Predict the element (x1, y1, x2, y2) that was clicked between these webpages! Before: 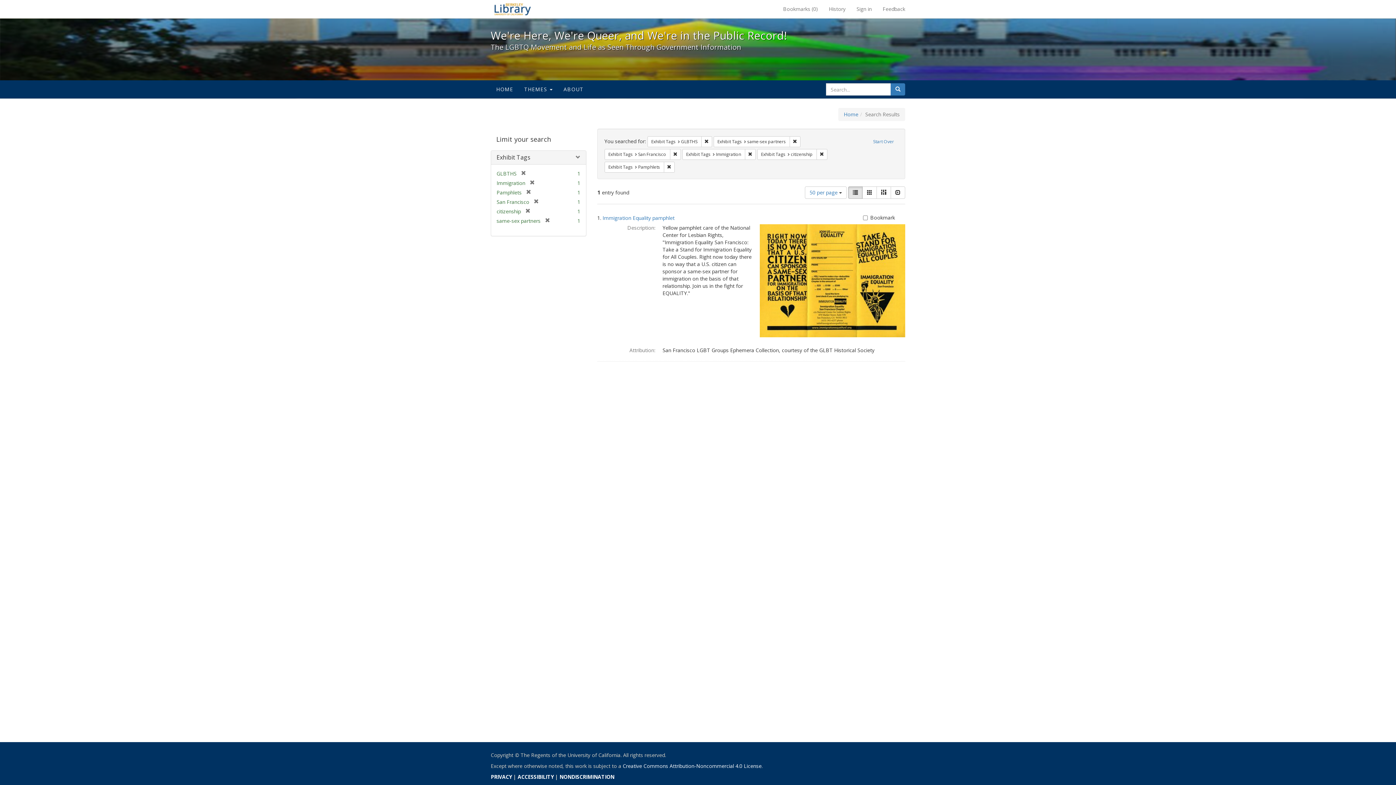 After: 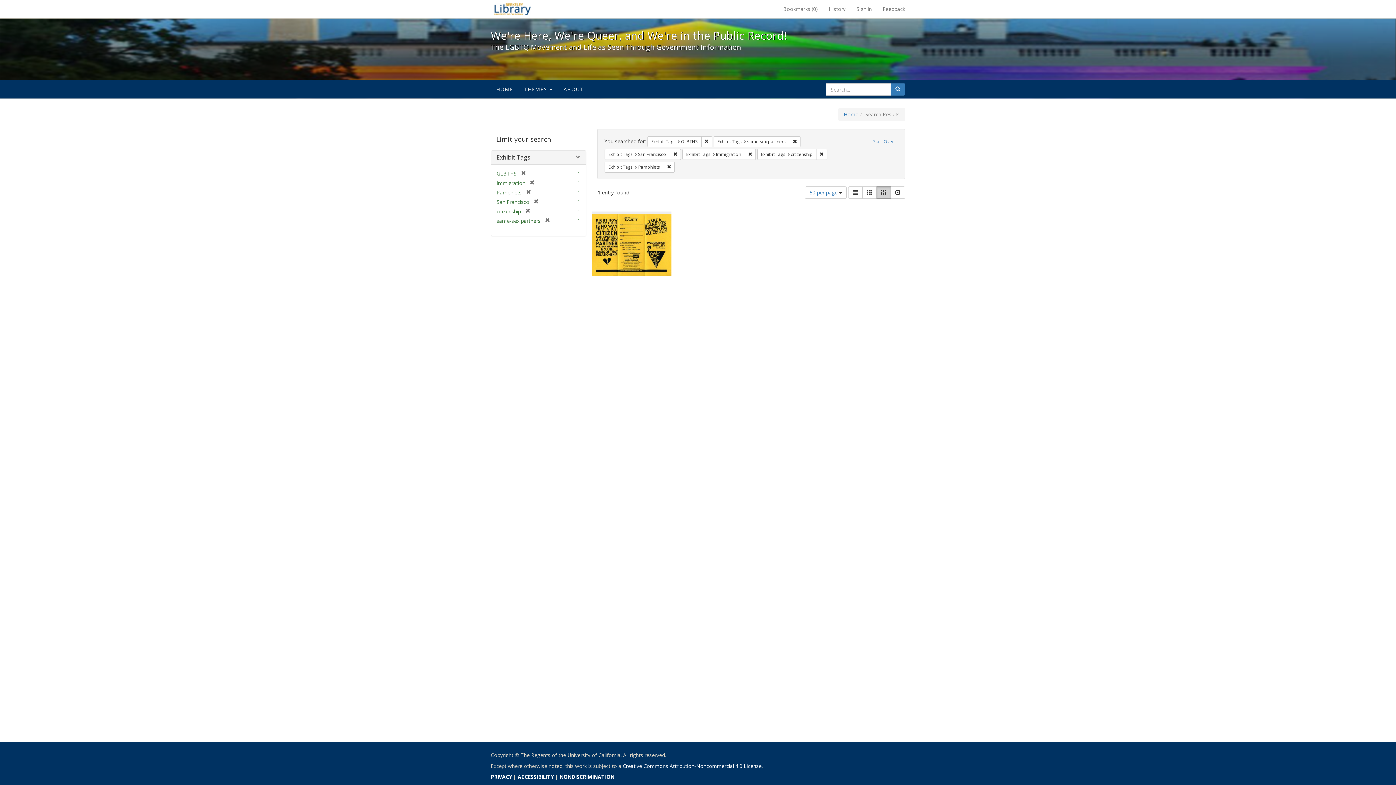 Action: label: Masonry bbox: (876, 186, 891, 198)